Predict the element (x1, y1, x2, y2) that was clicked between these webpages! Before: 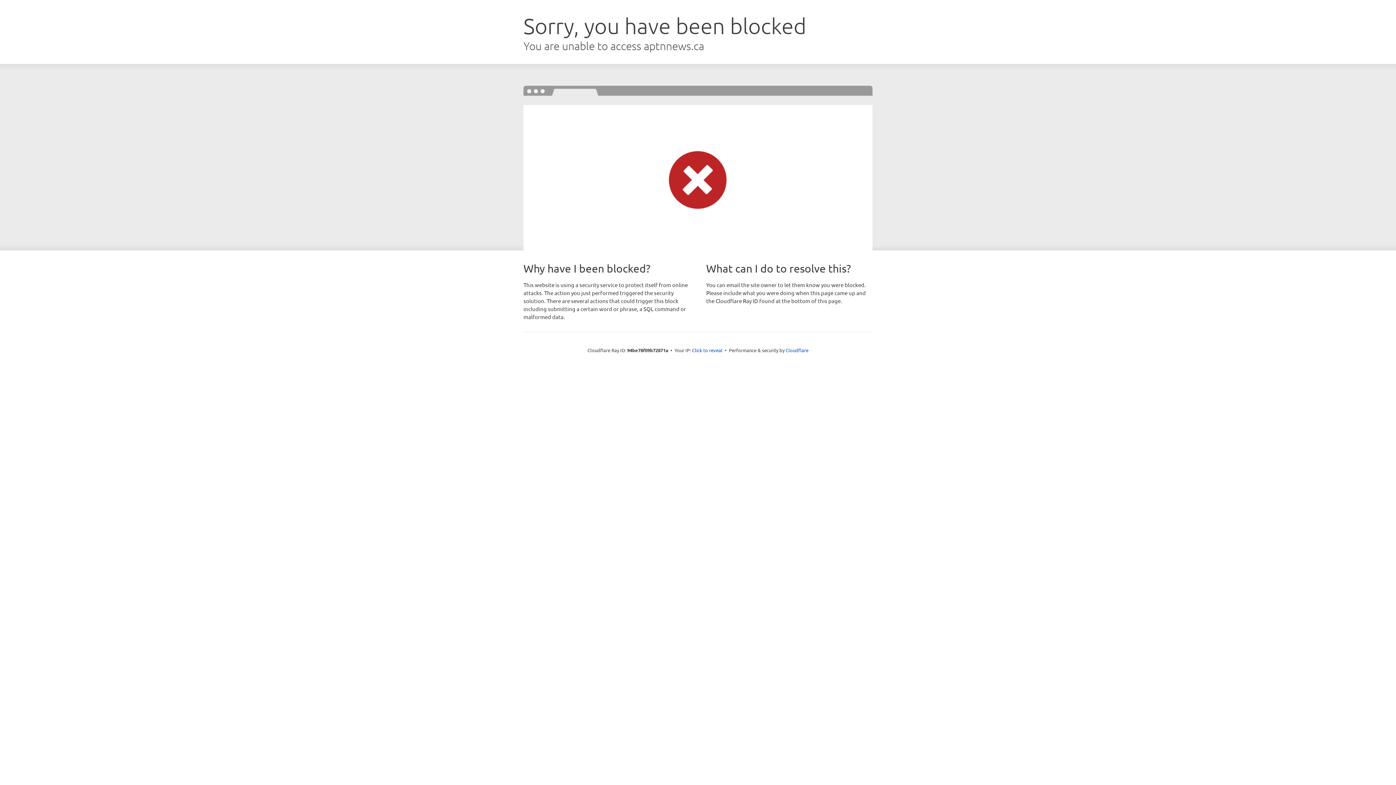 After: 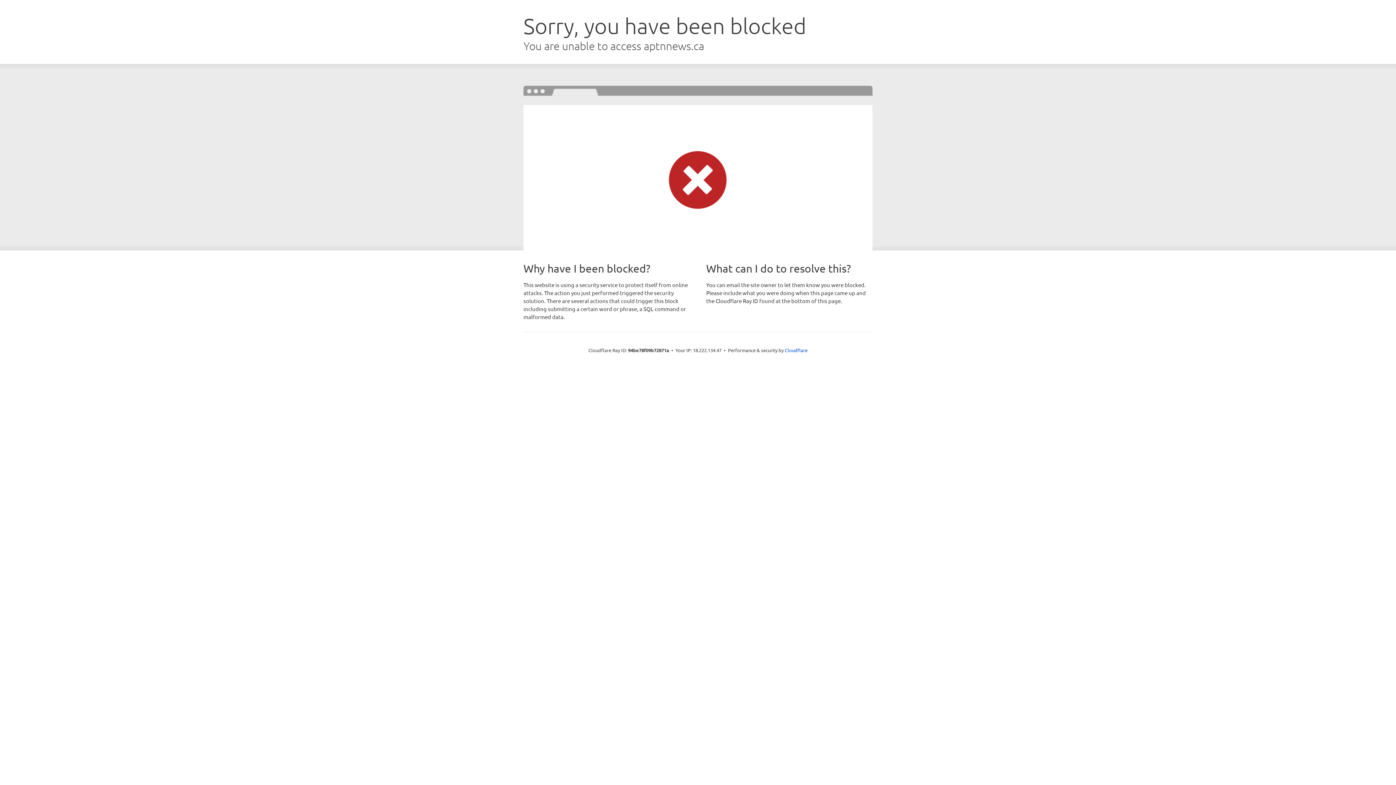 Action: label: Click to reveal bbox: (692, 346, 722, 353)